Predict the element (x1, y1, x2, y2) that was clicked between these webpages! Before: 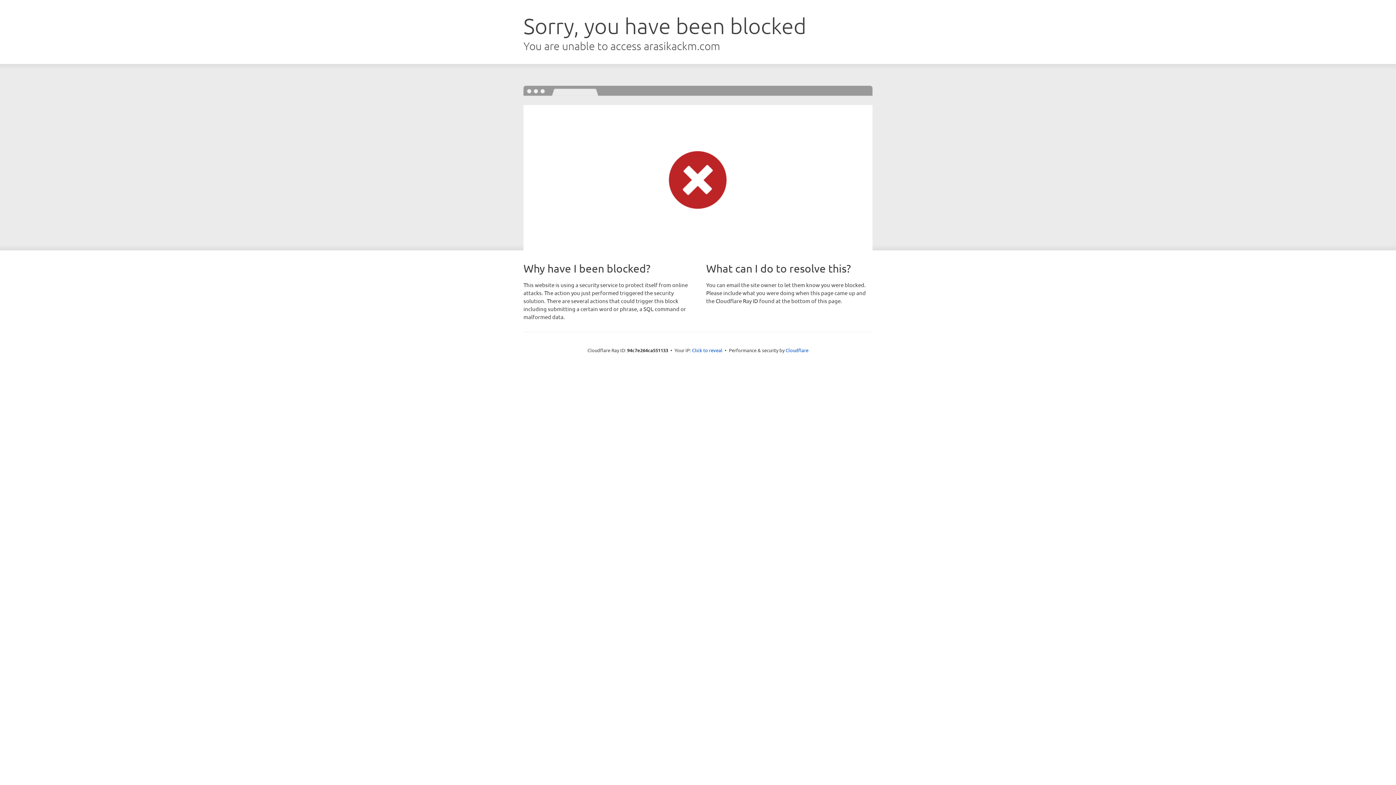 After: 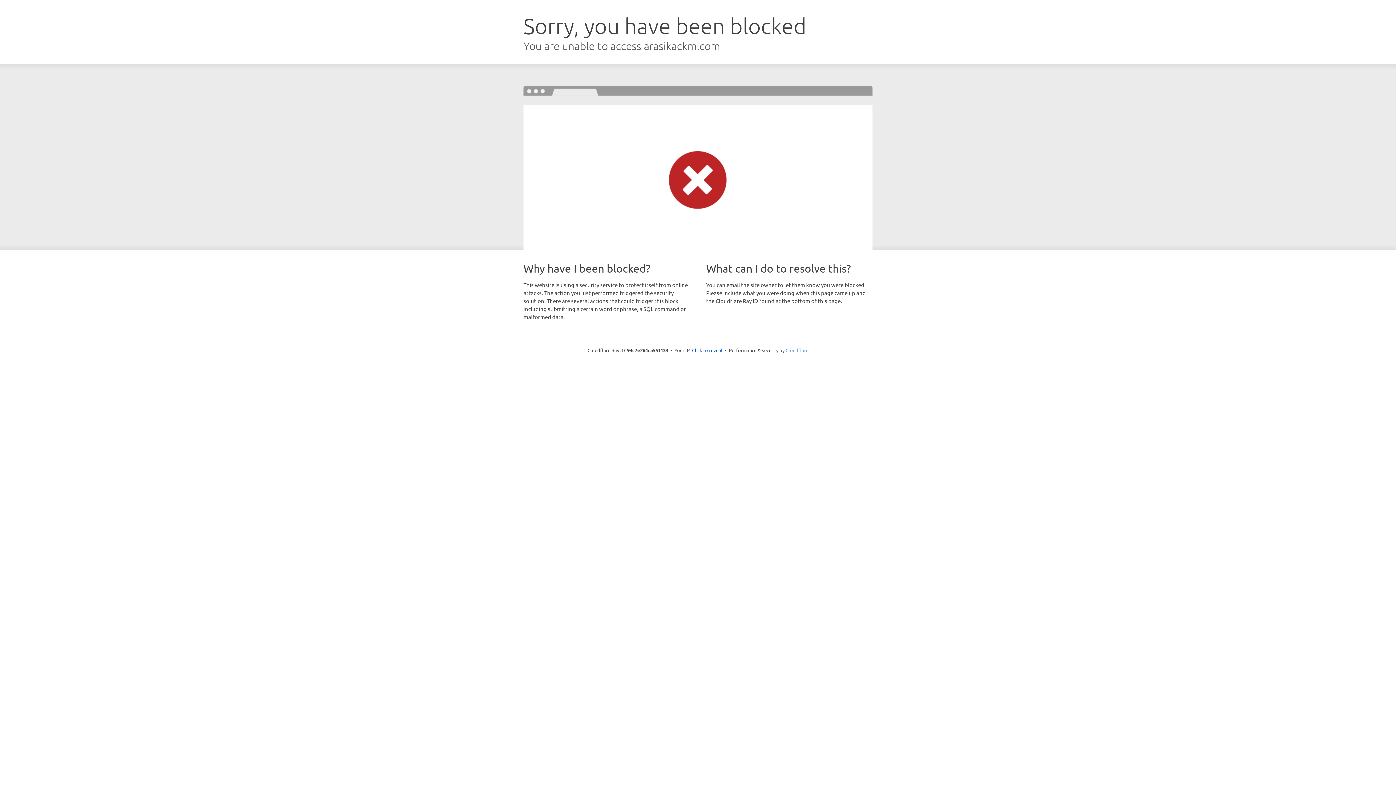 Action: bbox: (785, 347, 808, 353) label: Cloudflare